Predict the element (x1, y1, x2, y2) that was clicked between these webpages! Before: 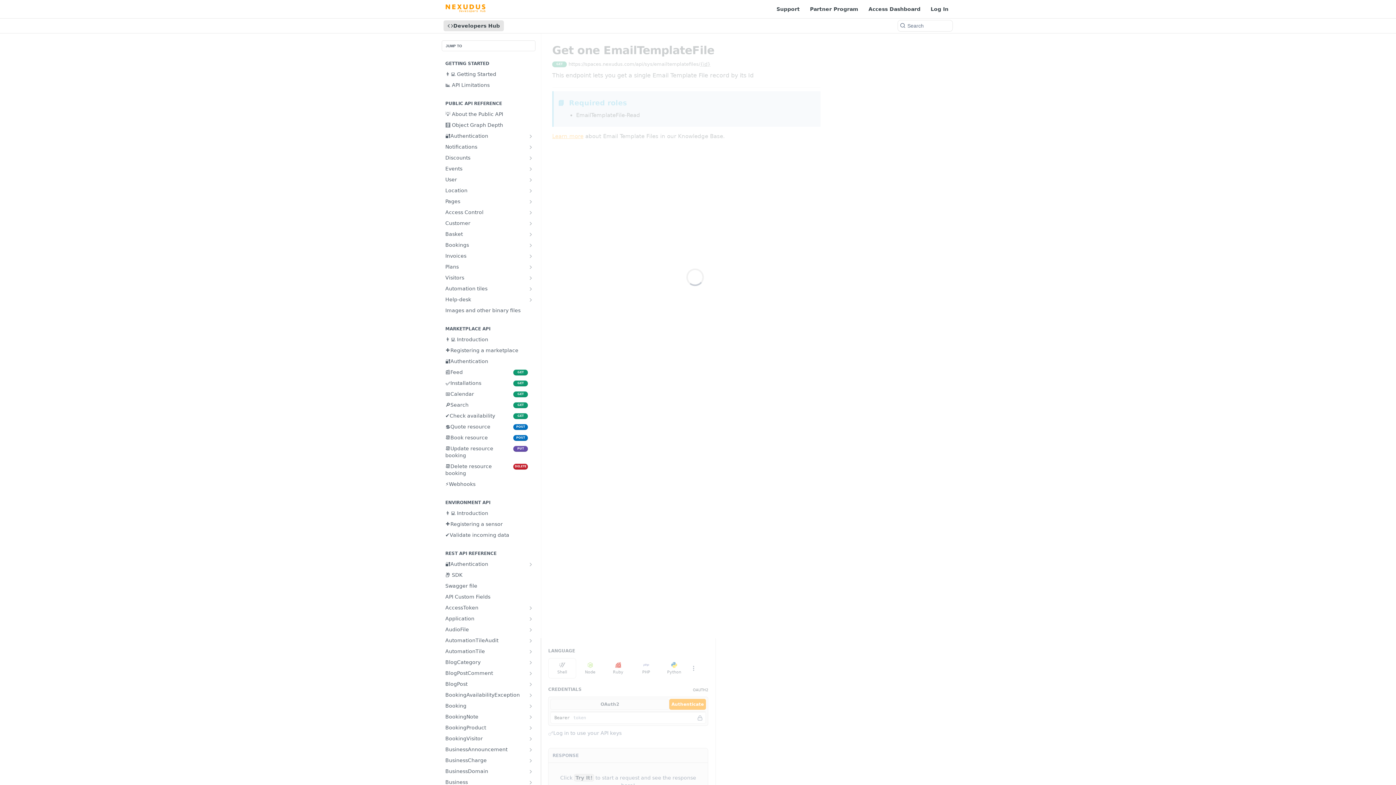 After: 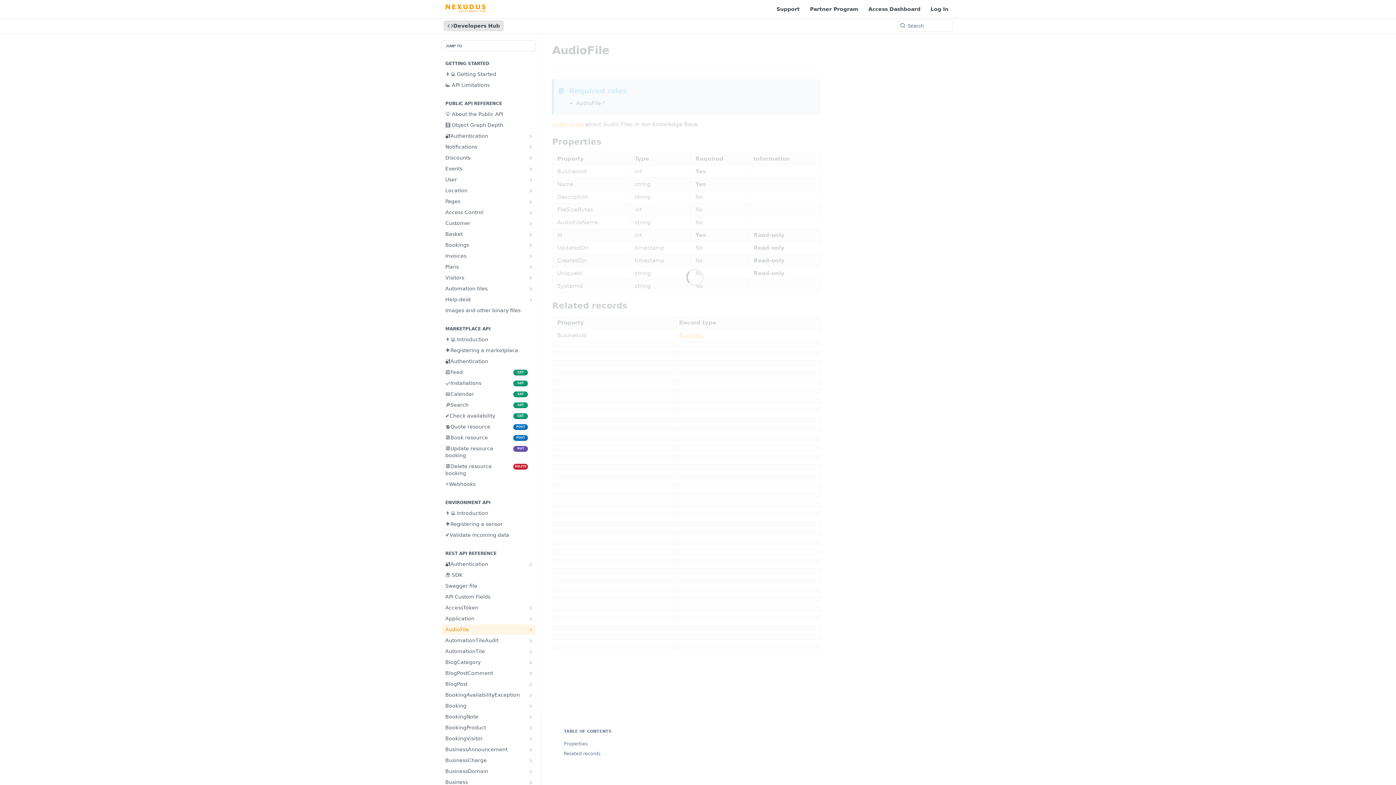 Action: bbox: (528, 627, 533, 633) label: Show subpages for AudioFile